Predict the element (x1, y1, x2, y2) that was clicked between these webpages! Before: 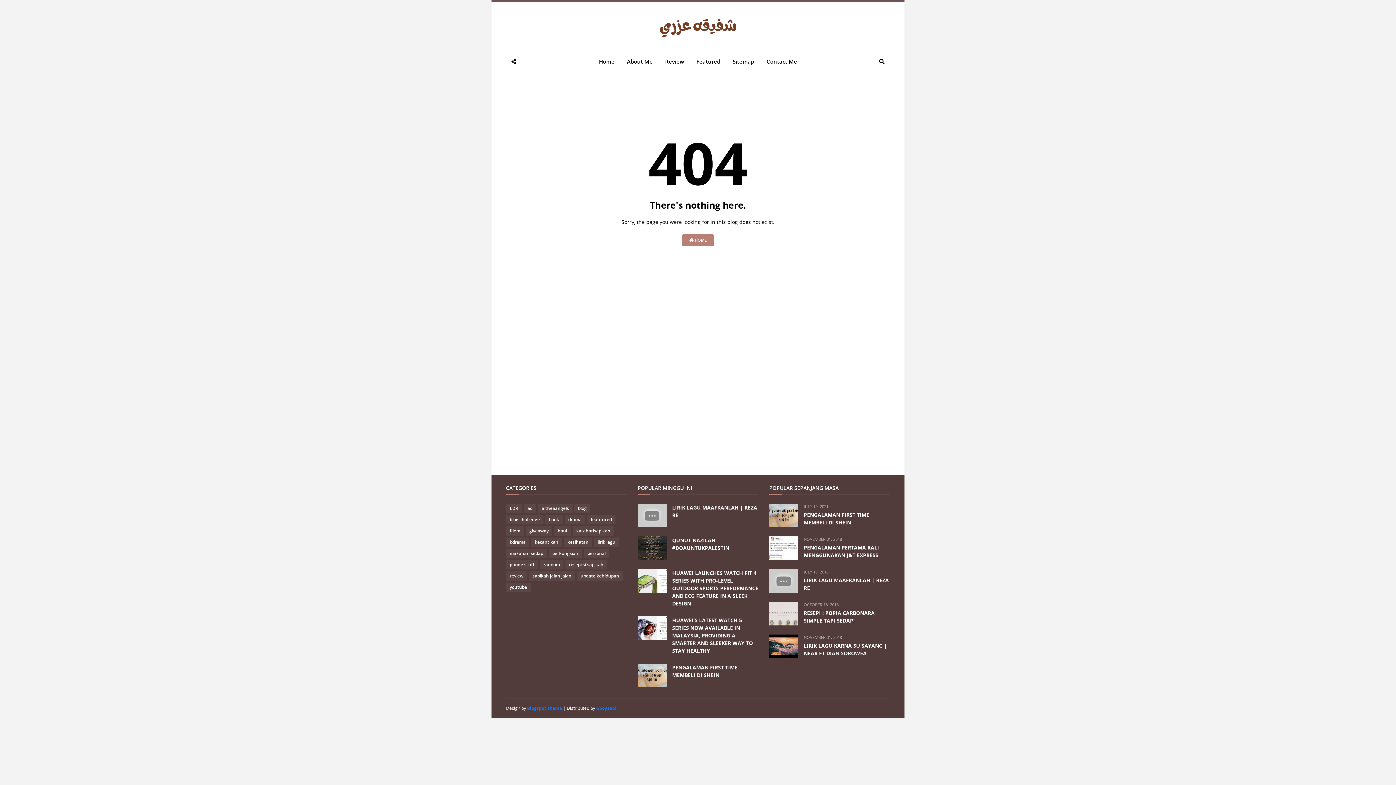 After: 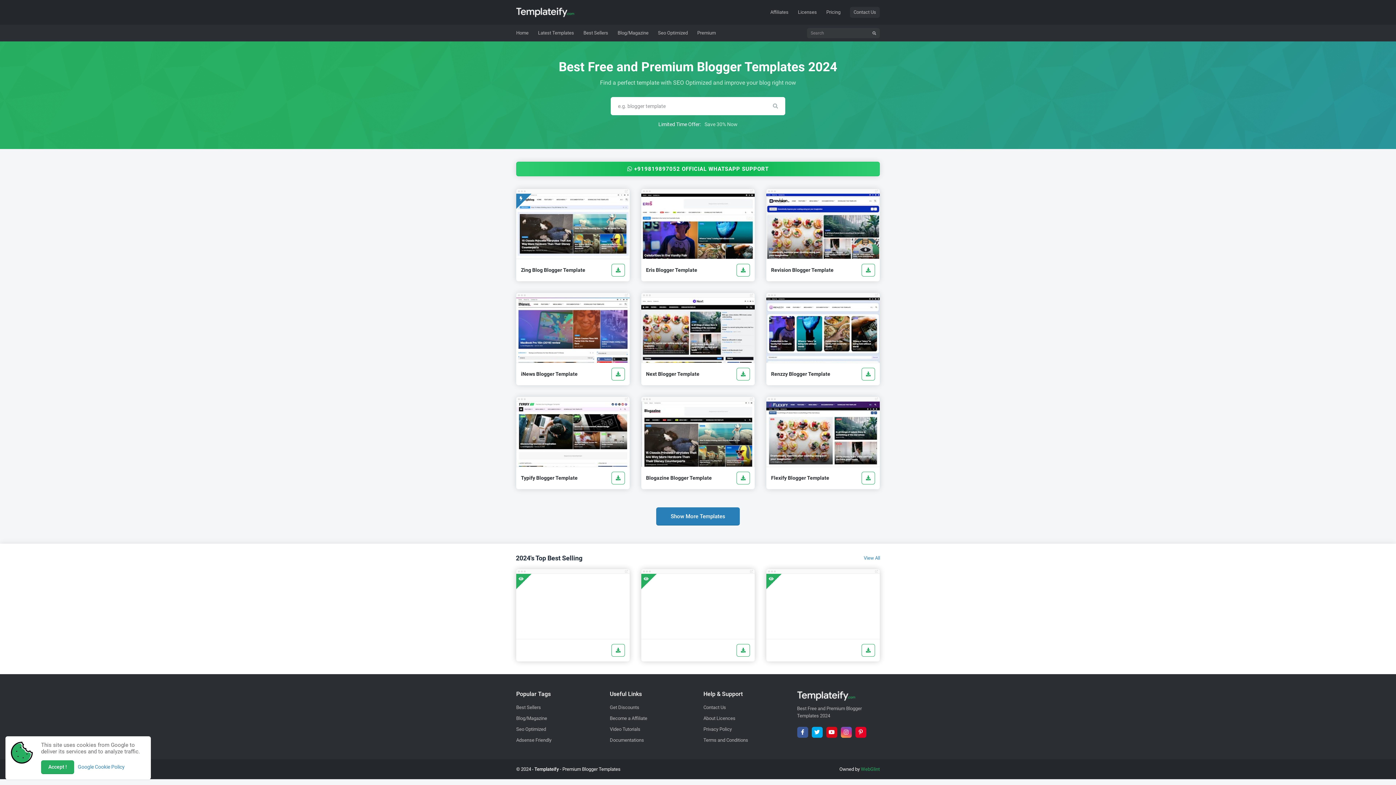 Action: label: Blogspot Theme bbox: (527, 702, 562, 714)